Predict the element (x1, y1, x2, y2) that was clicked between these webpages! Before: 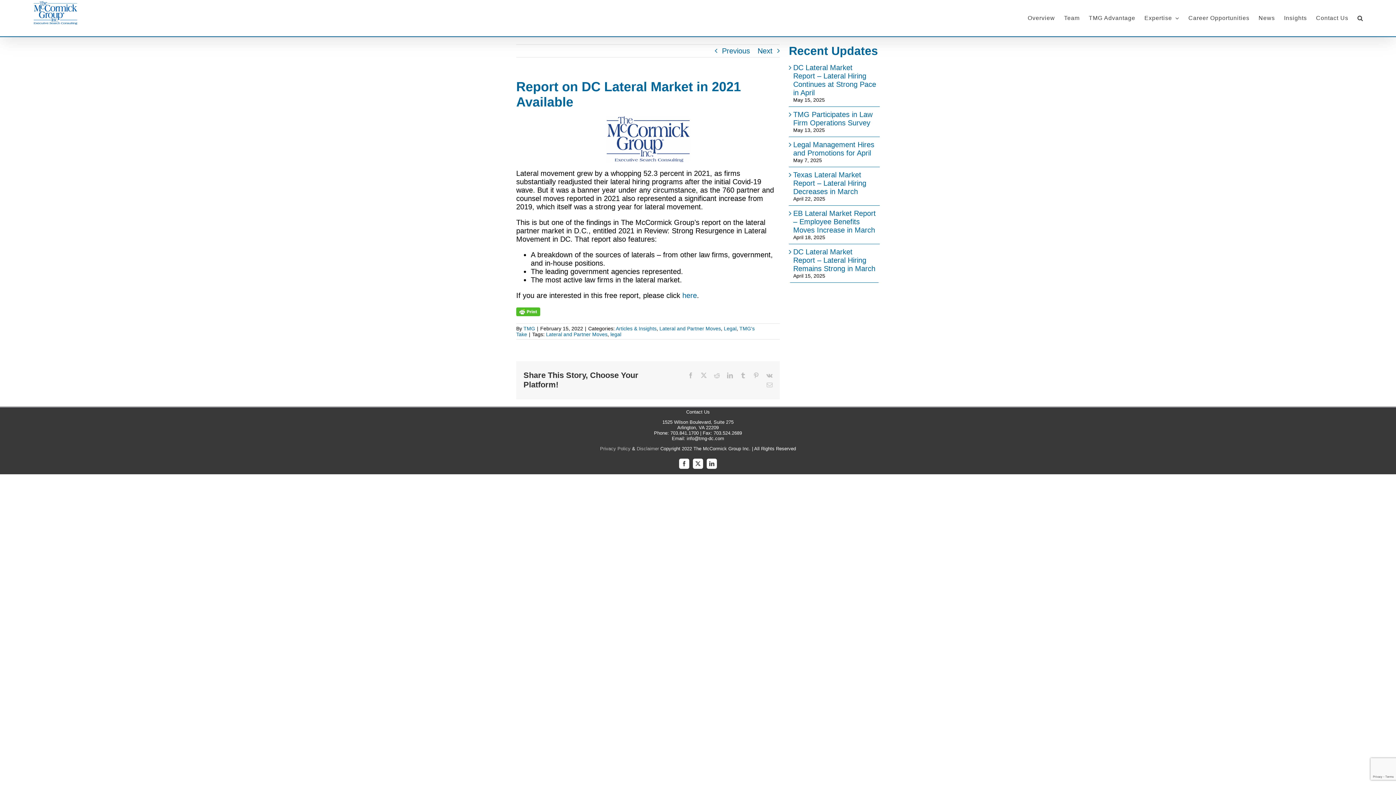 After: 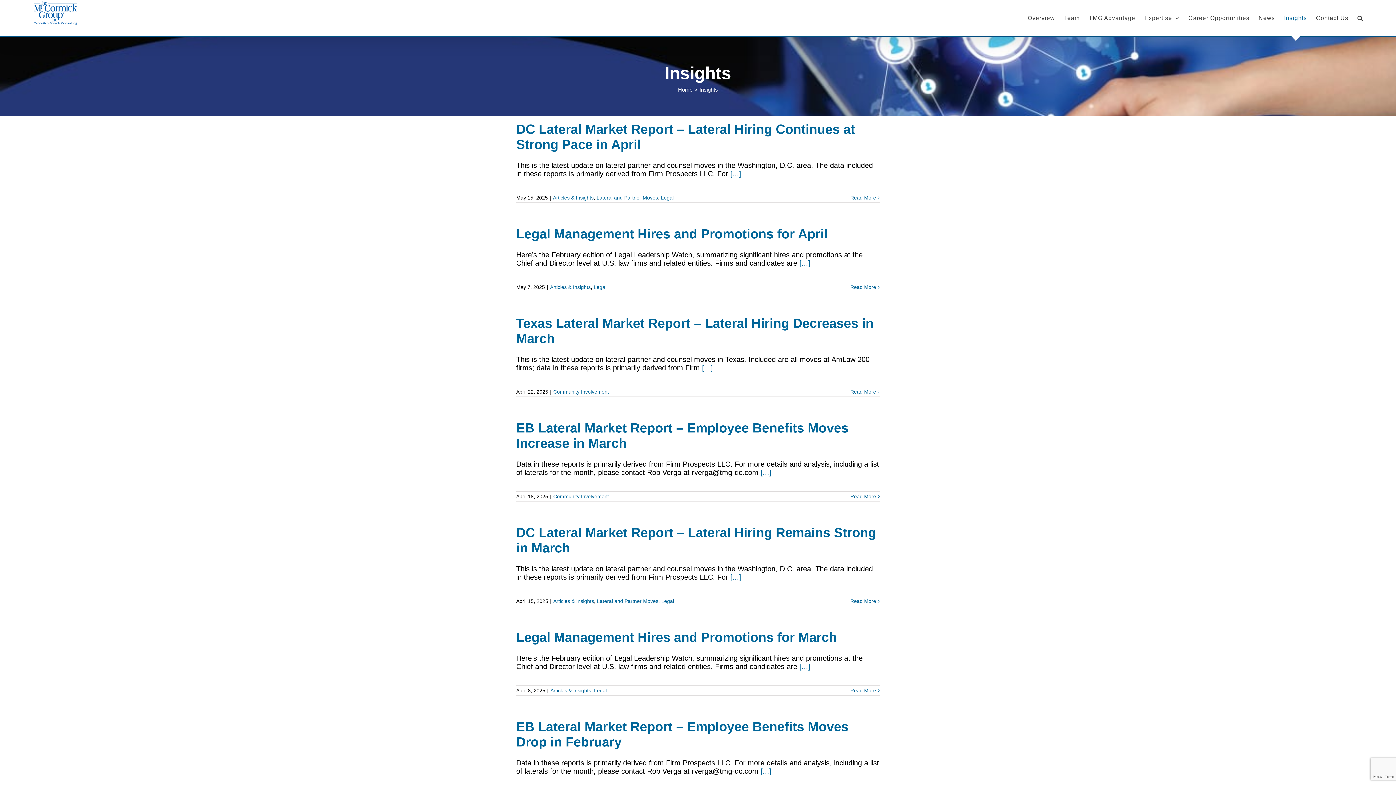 Action: bbox: (1284, 0, 1307, 36) label: Insights